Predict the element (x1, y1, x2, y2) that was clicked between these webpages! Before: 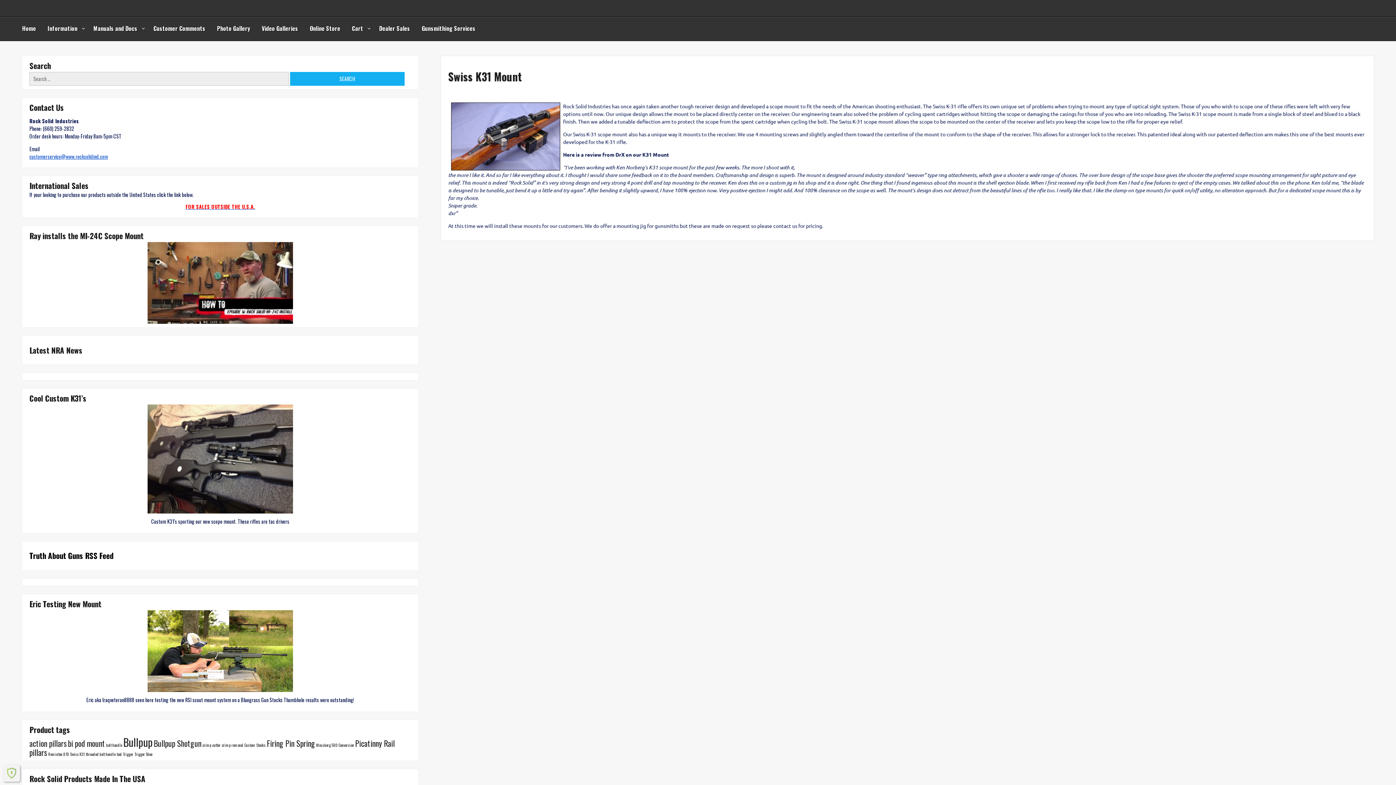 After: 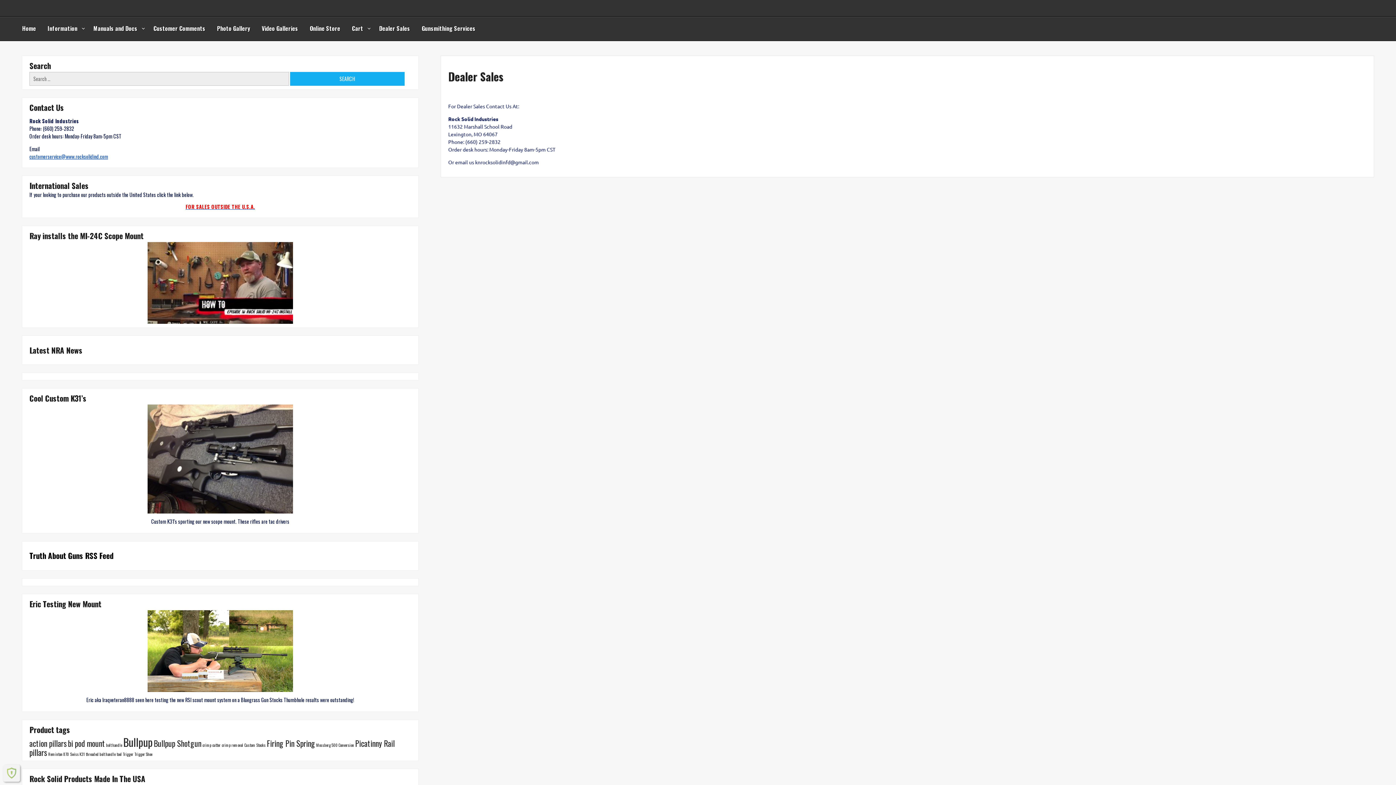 Action: bbox: (373, 17, 416, 40) label: Dealer Sales